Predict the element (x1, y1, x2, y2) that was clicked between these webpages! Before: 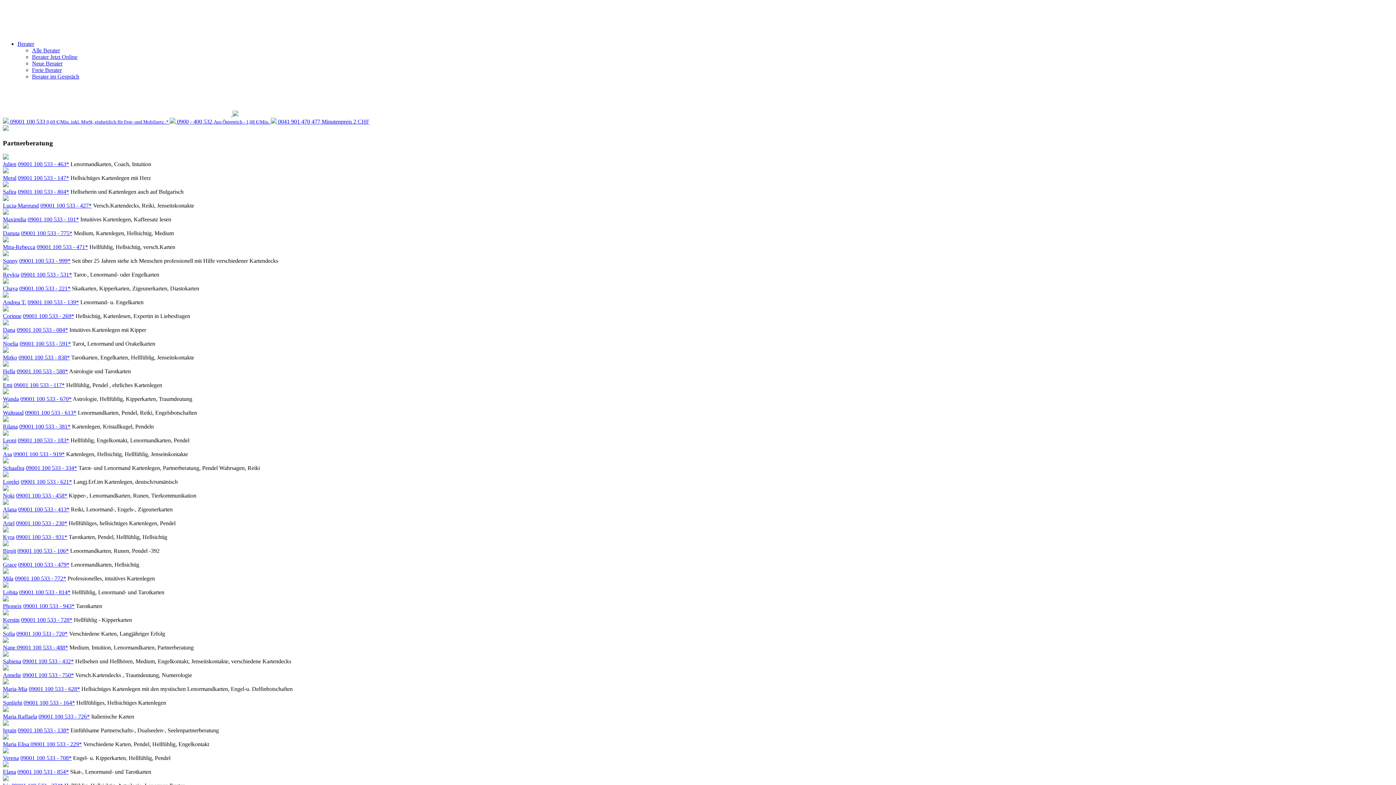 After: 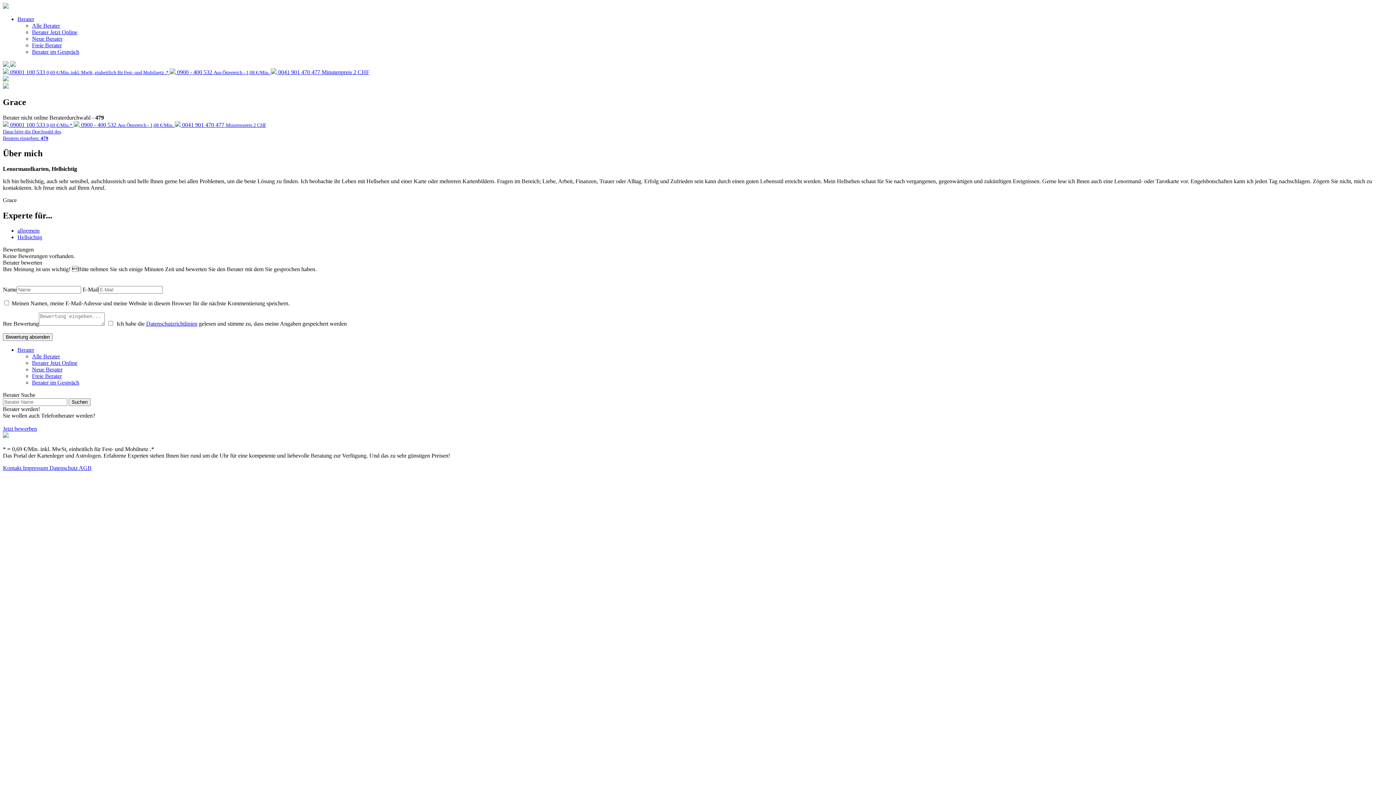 Action: bbox: (2, 555, 8, 561)